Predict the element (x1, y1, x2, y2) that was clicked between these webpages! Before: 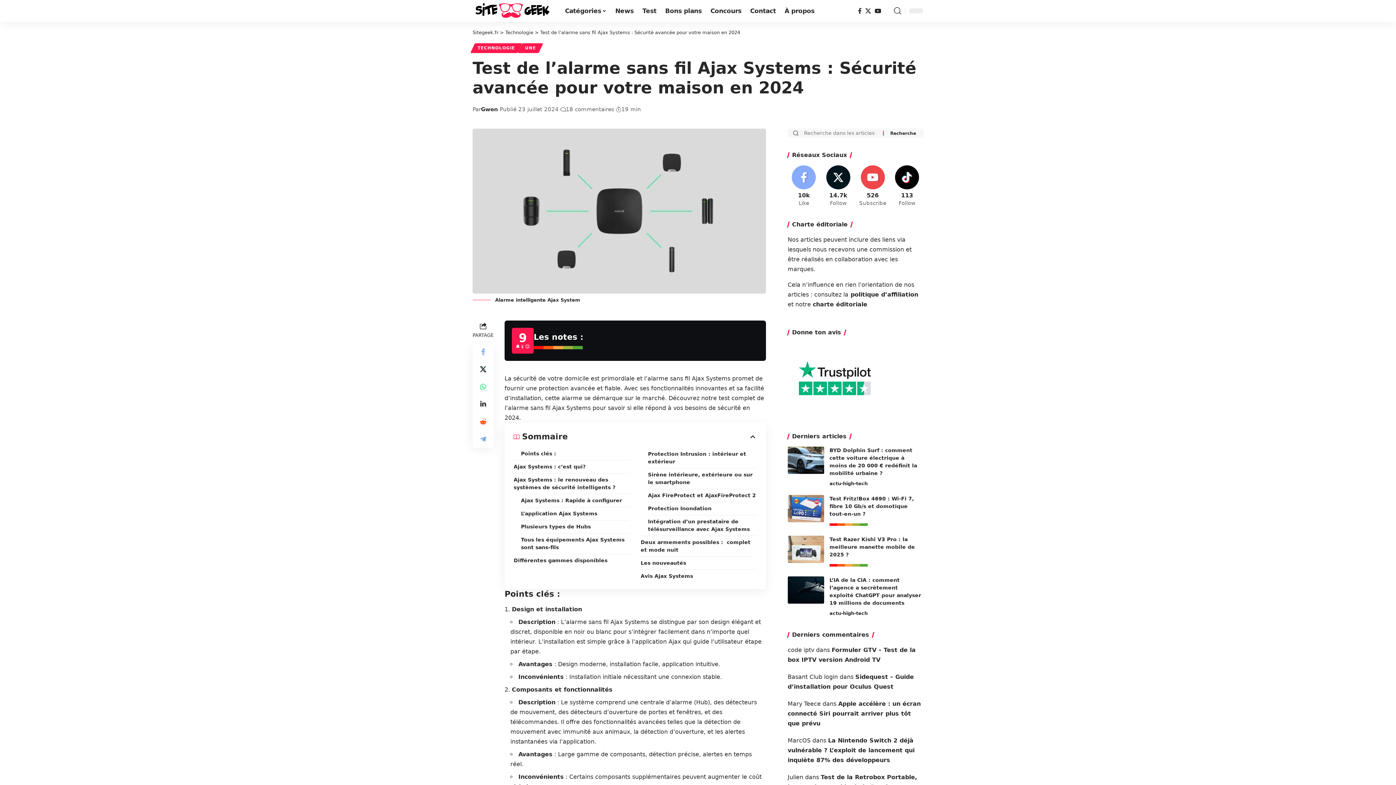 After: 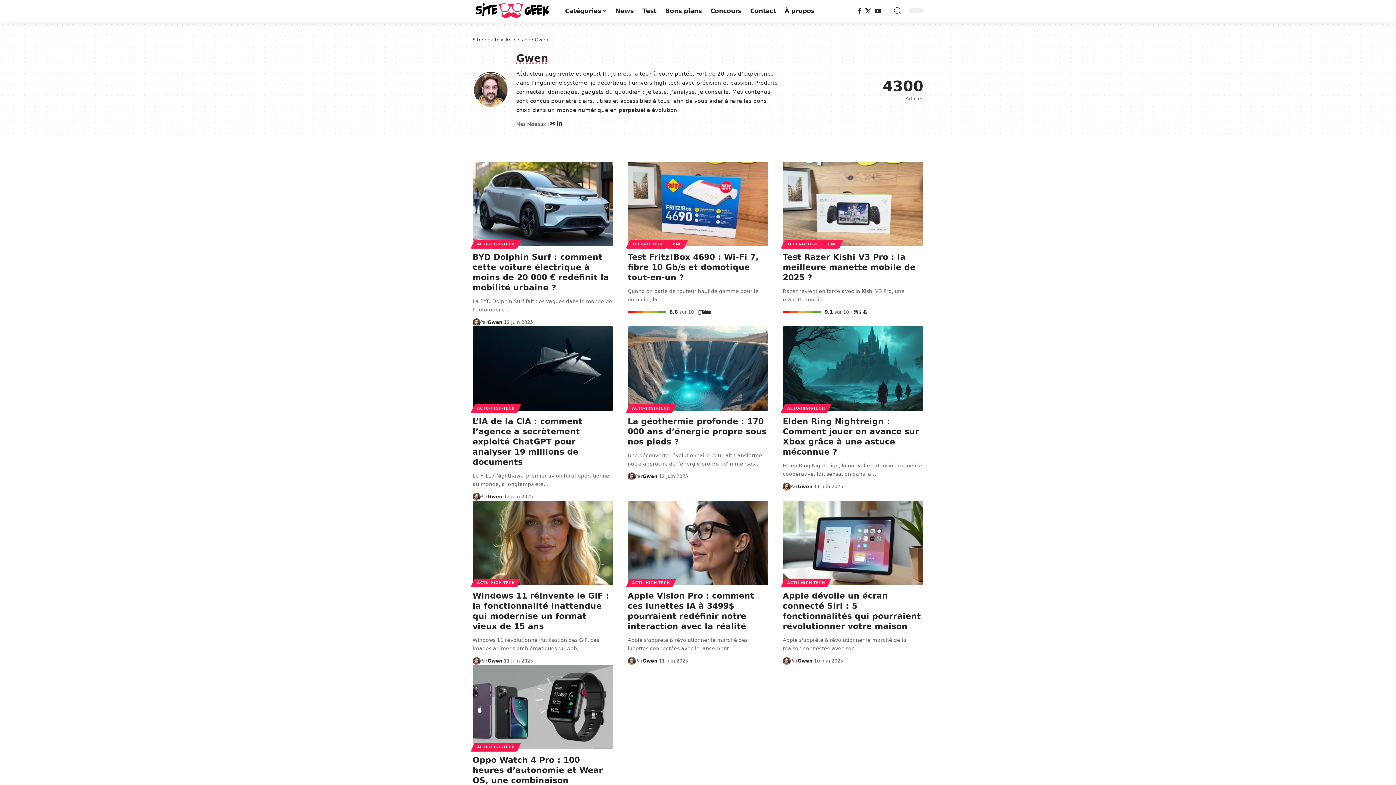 Action: label: Gwen bbox: (481, 105, 498, 114)